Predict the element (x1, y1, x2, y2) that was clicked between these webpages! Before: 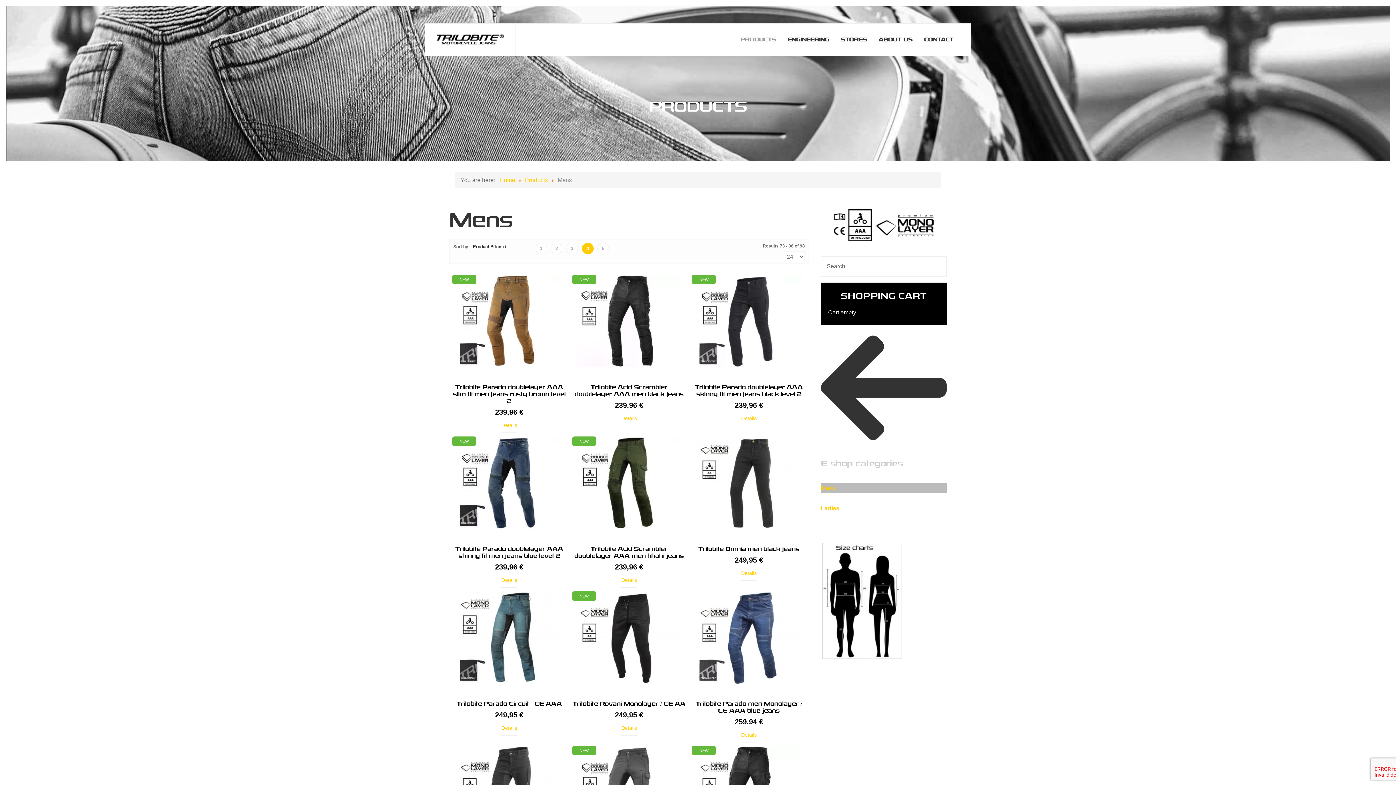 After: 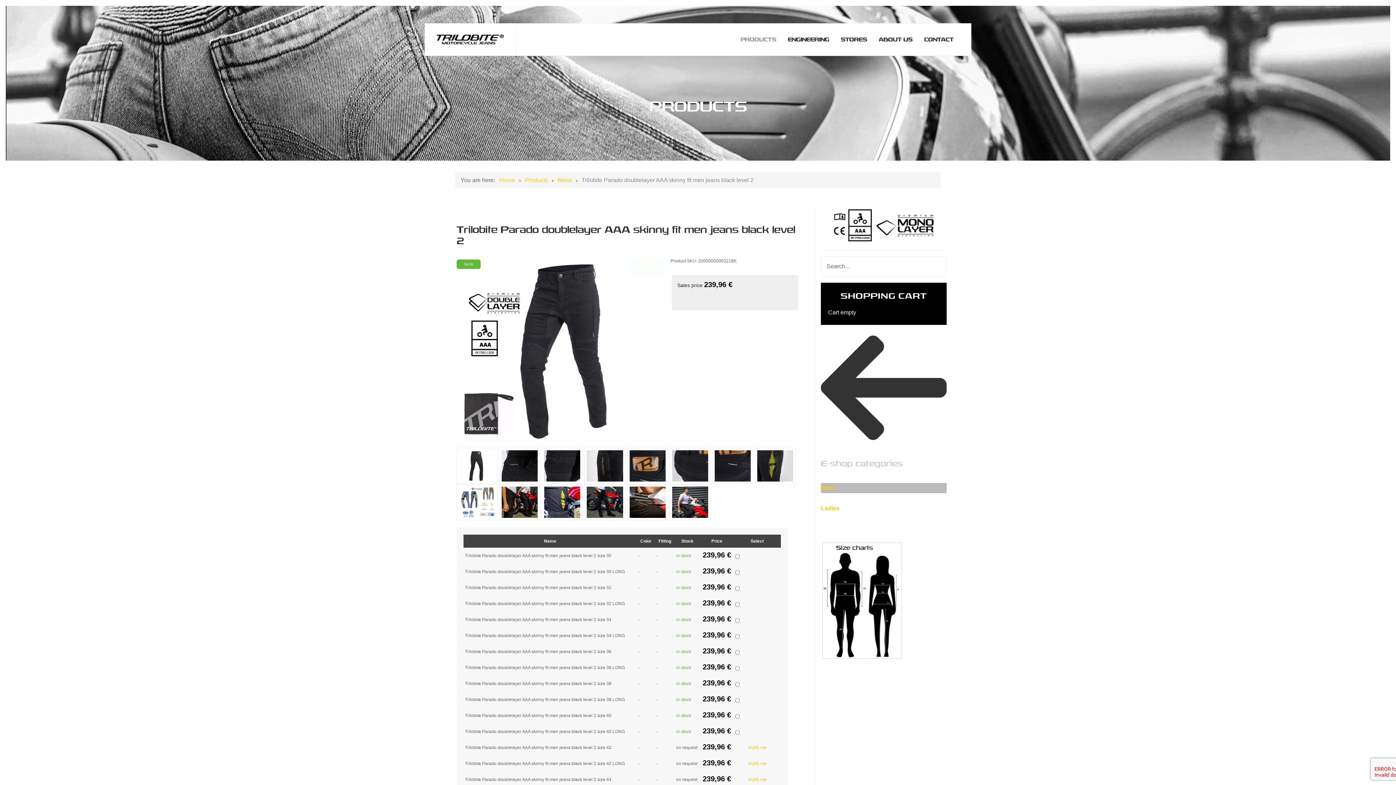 Action: bbox: (694, 274, 803, 384)